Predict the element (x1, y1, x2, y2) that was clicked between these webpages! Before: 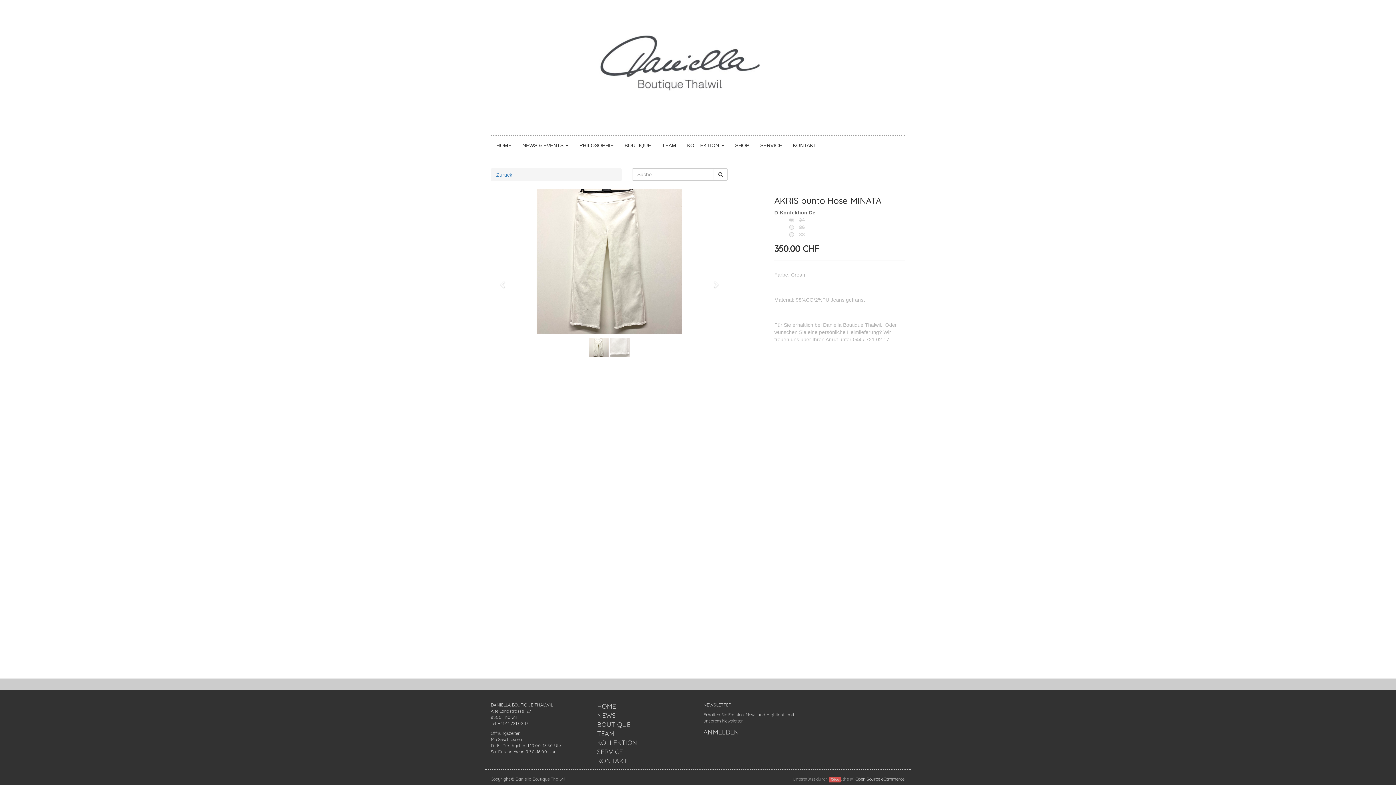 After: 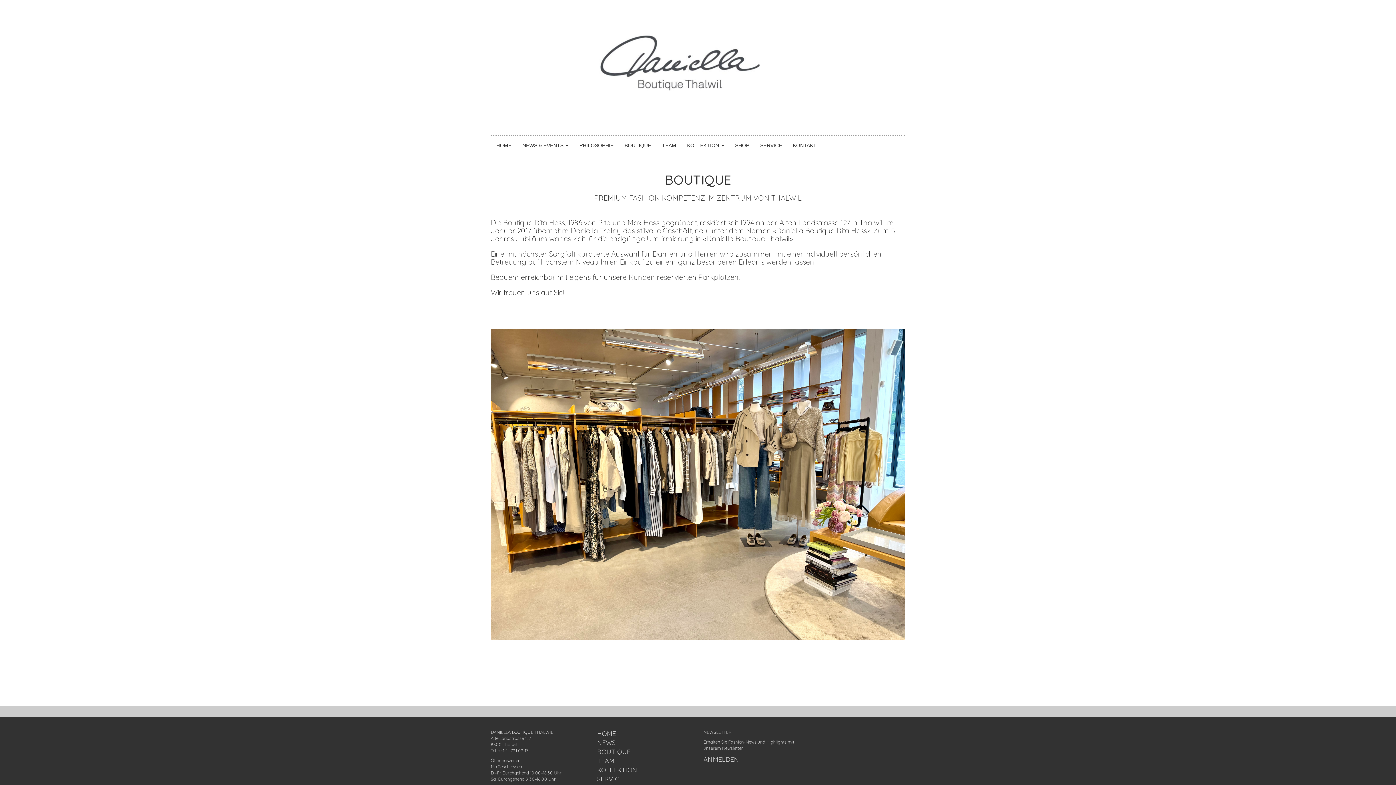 Action: bbox: (597, 720, 630, 729) label: BOUTIQUE